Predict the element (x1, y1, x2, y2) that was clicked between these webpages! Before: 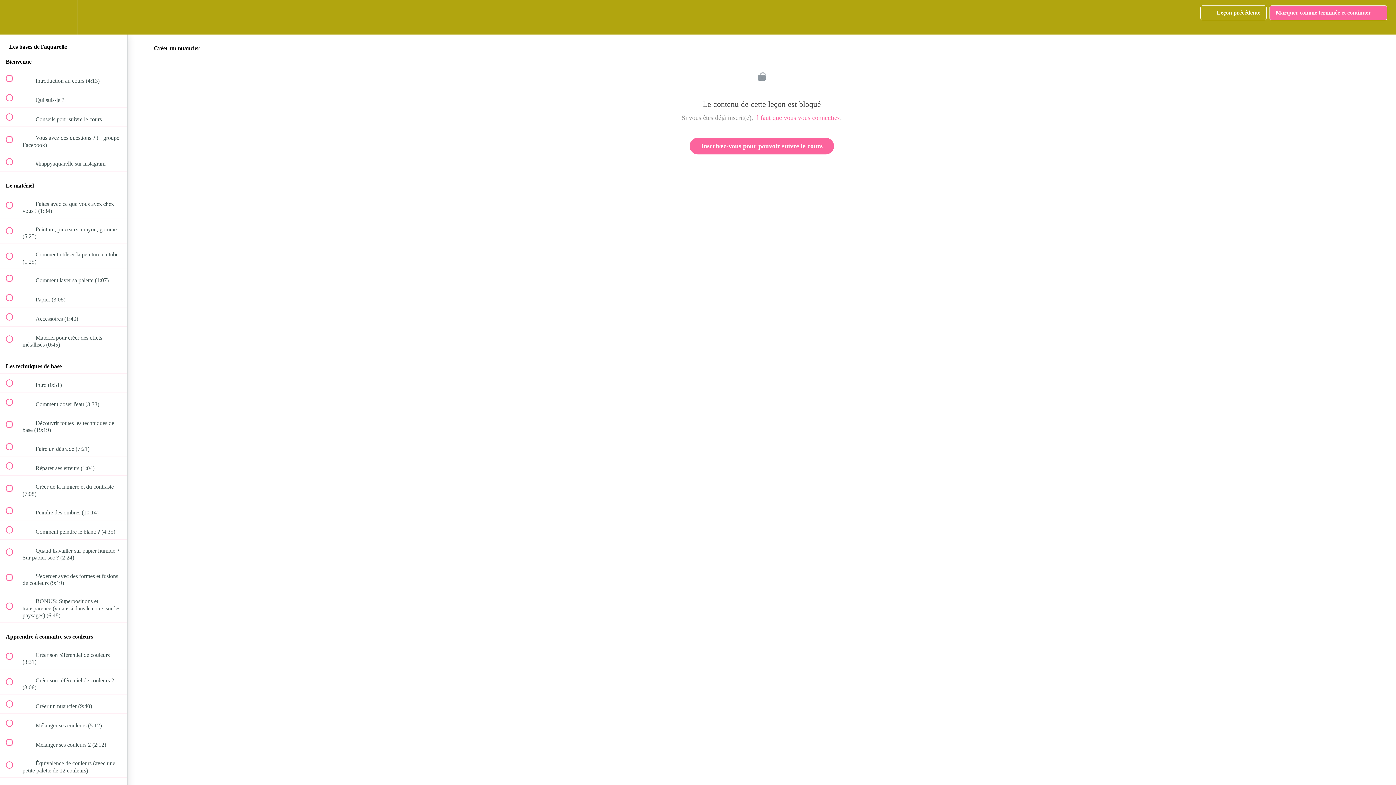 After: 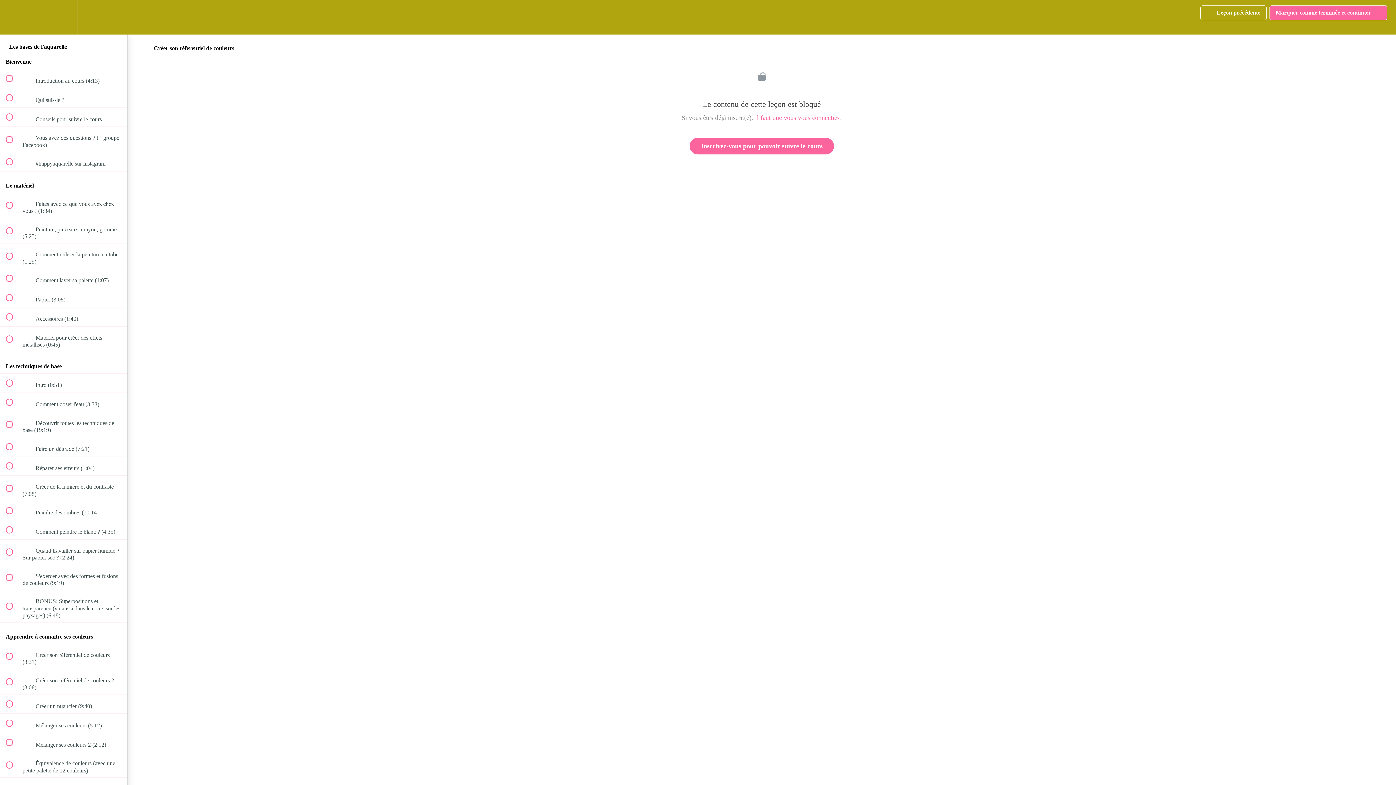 Action: bbox: (0, 644, 127, 669) label:  
 Créer son référentiel de couleurs (3:31)